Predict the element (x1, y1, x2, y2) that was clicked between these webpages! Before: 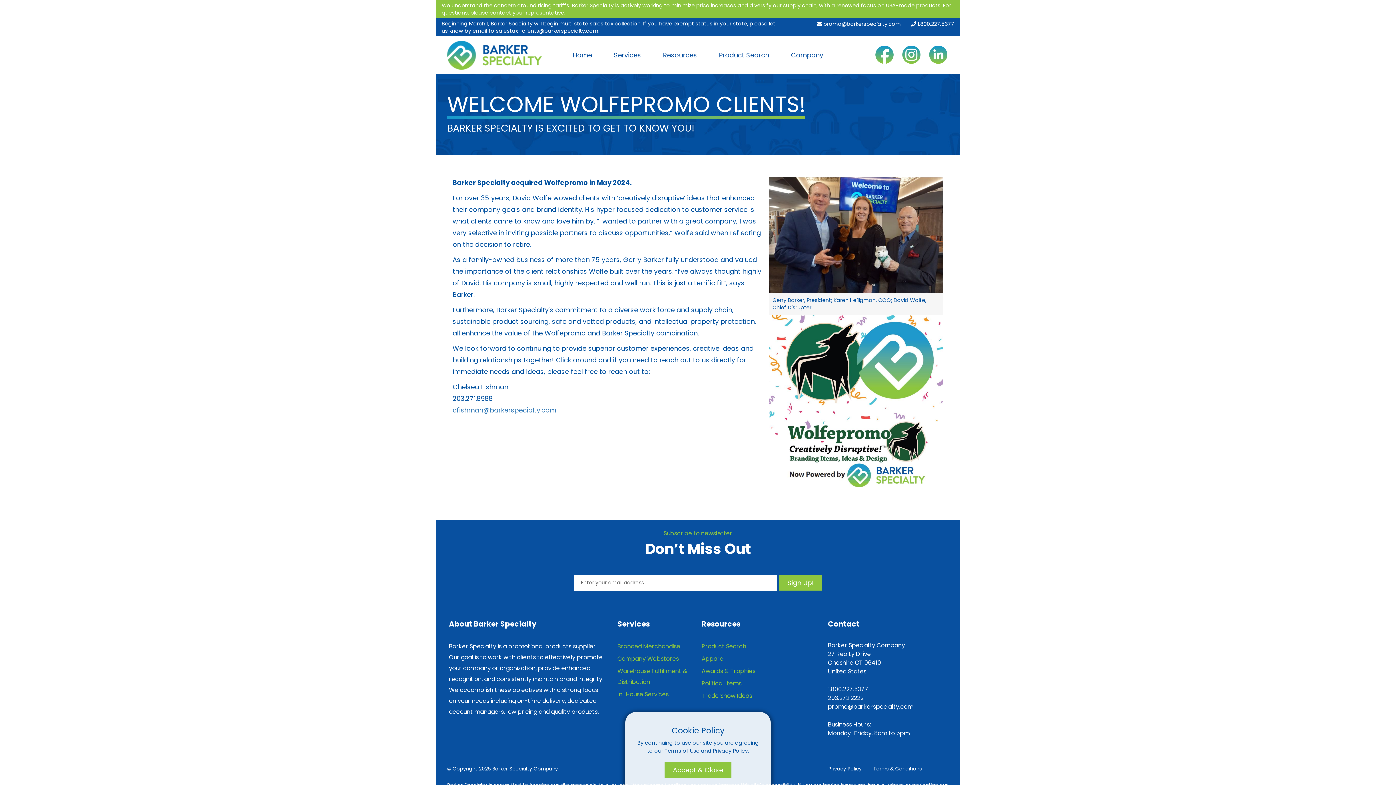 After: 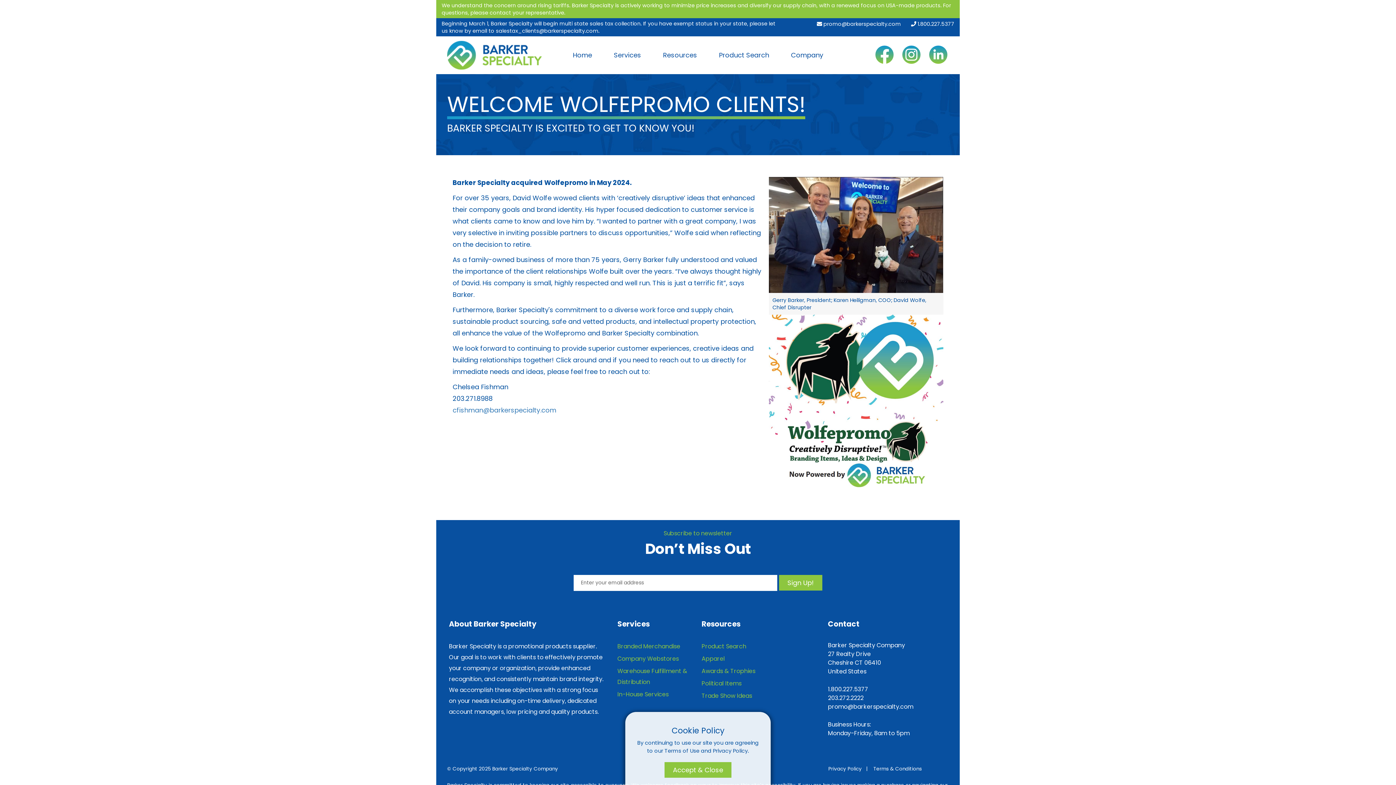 Action: label: Awards & Trophies bbox: (701, 666, 817, 677)